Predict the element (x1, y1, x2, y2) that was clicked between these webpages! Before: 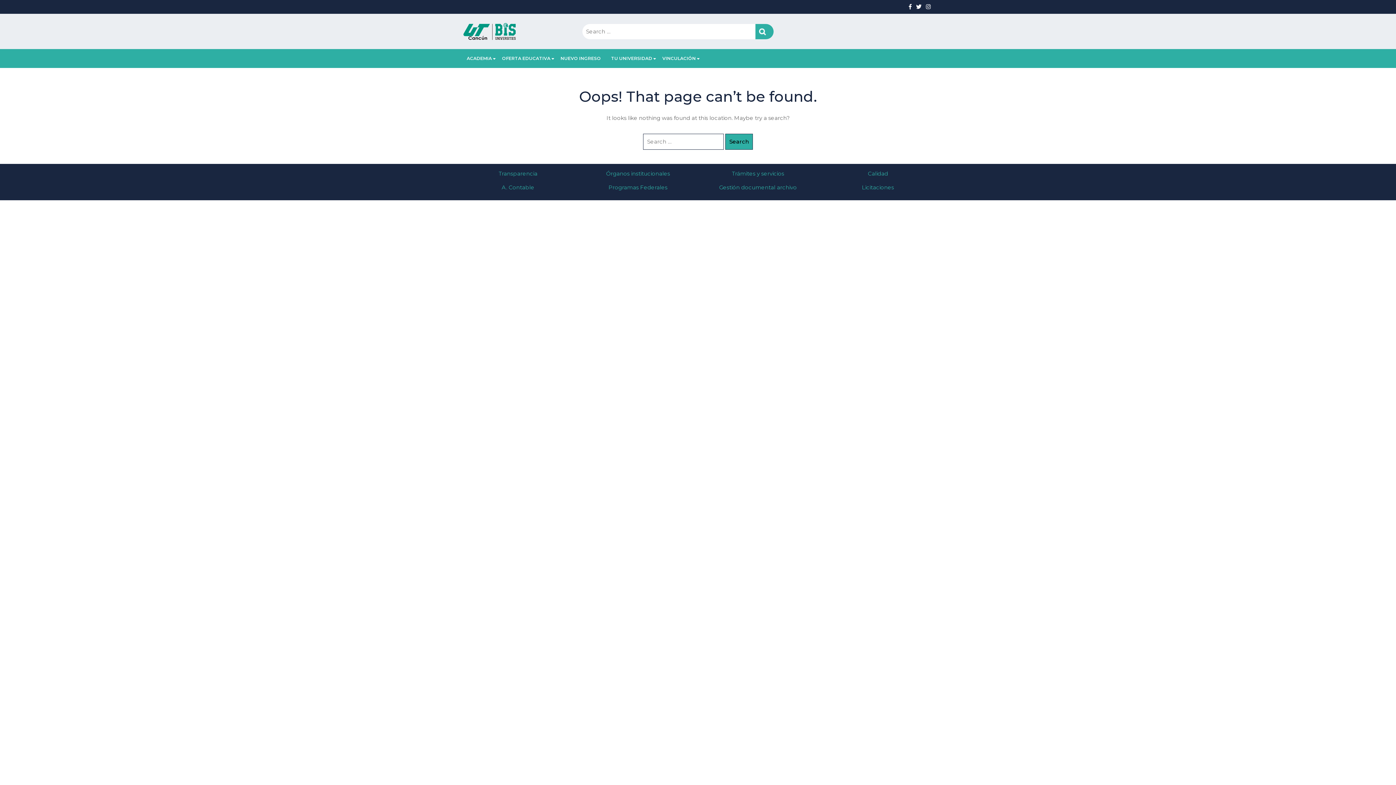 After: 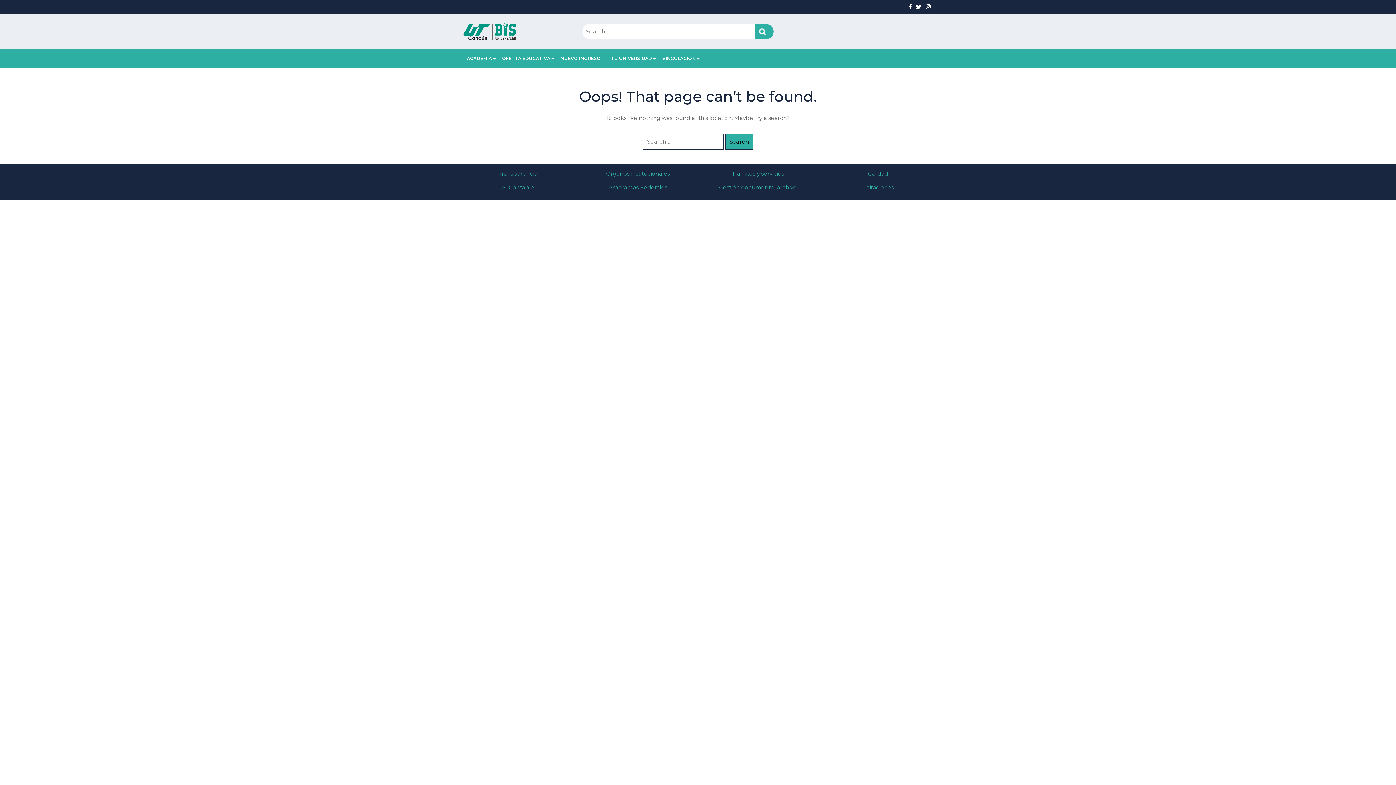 Action: bbox: (916, 3, 924, 10)